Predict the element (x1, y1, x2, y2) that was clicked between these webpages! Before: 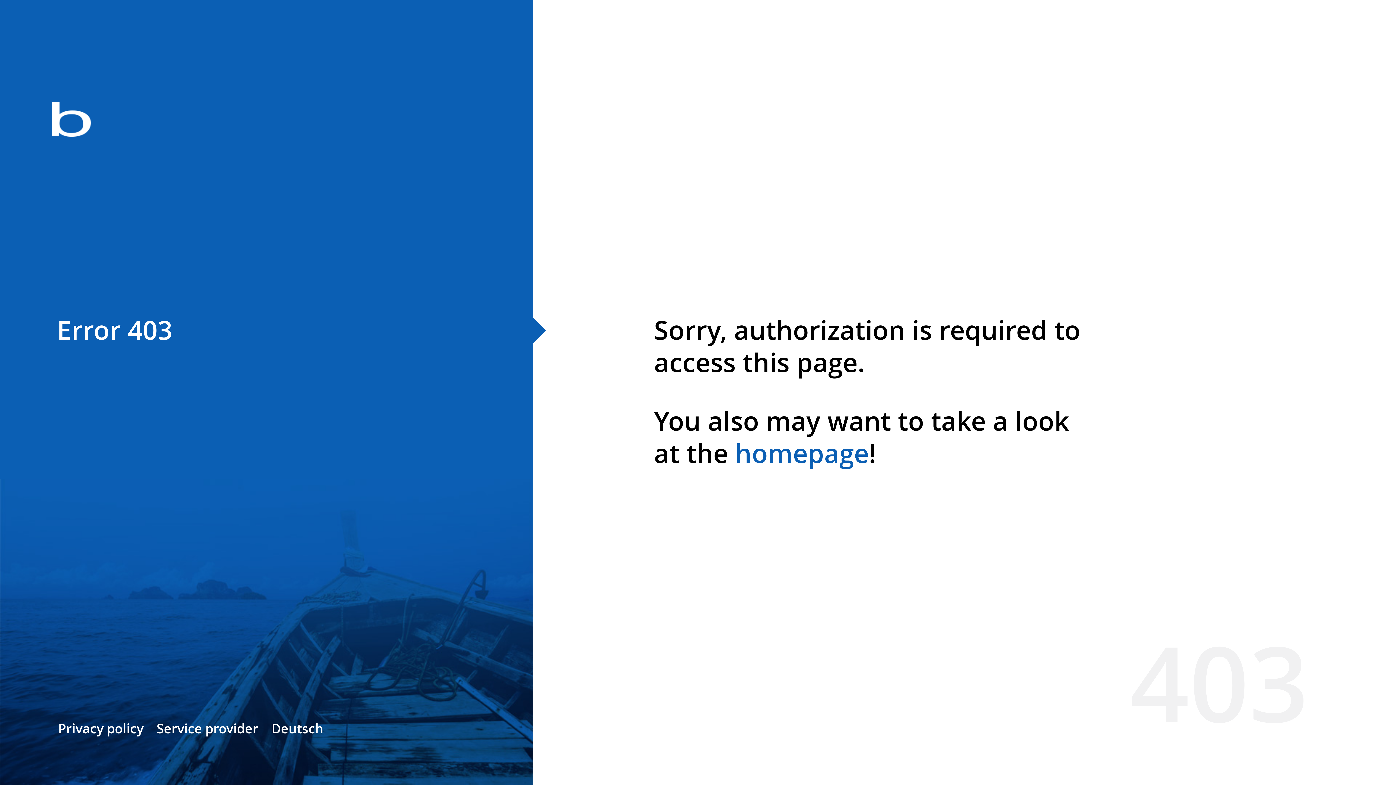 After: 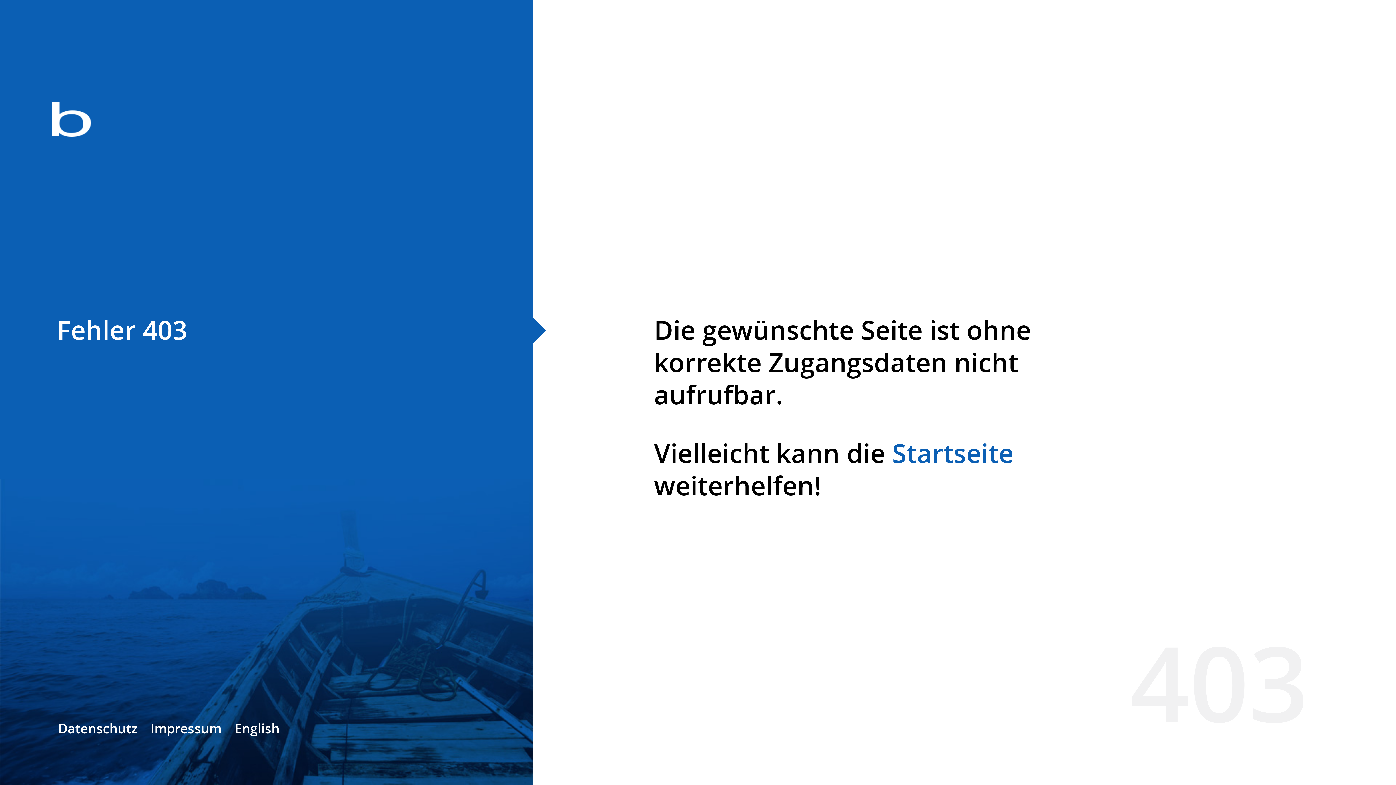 Action: bbox: (271, 720, 323, 737) label: Deutsch